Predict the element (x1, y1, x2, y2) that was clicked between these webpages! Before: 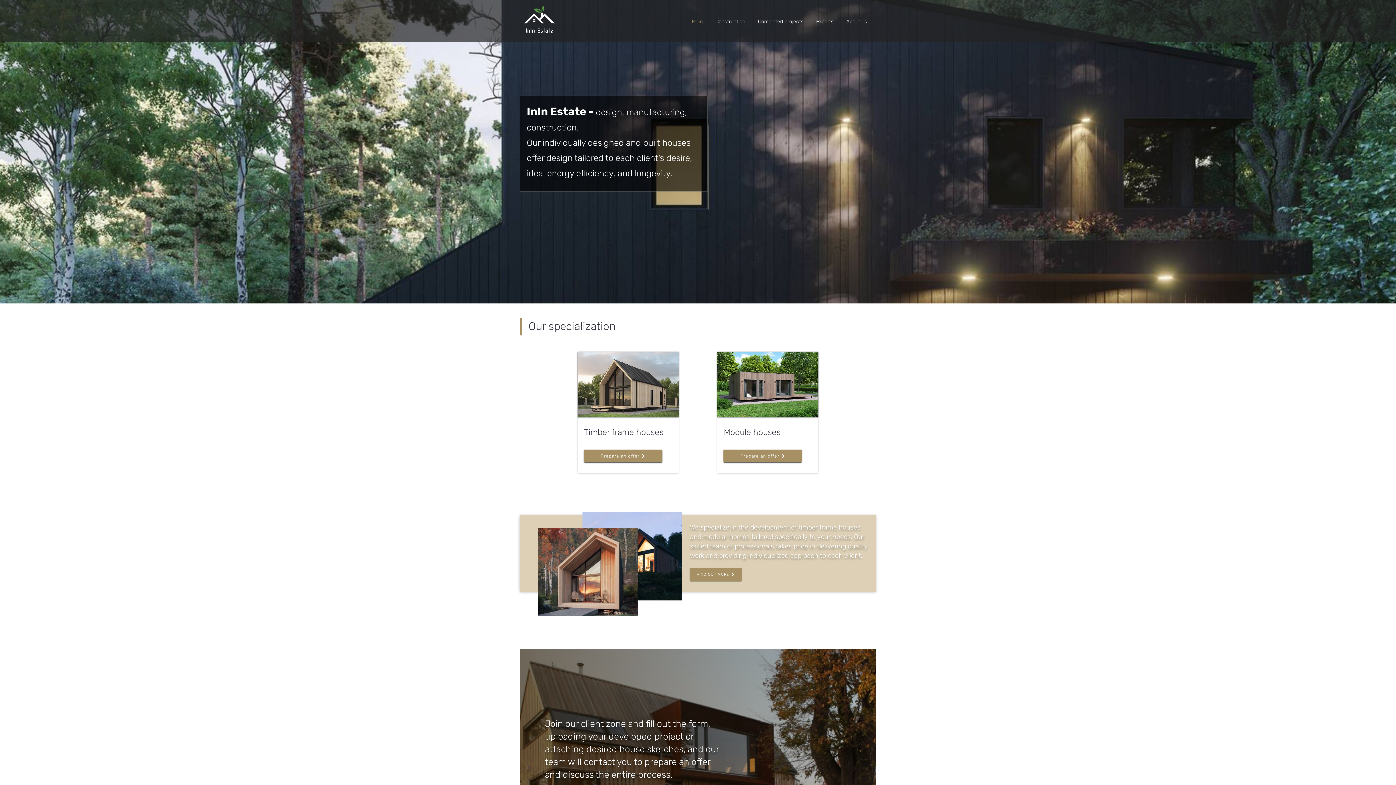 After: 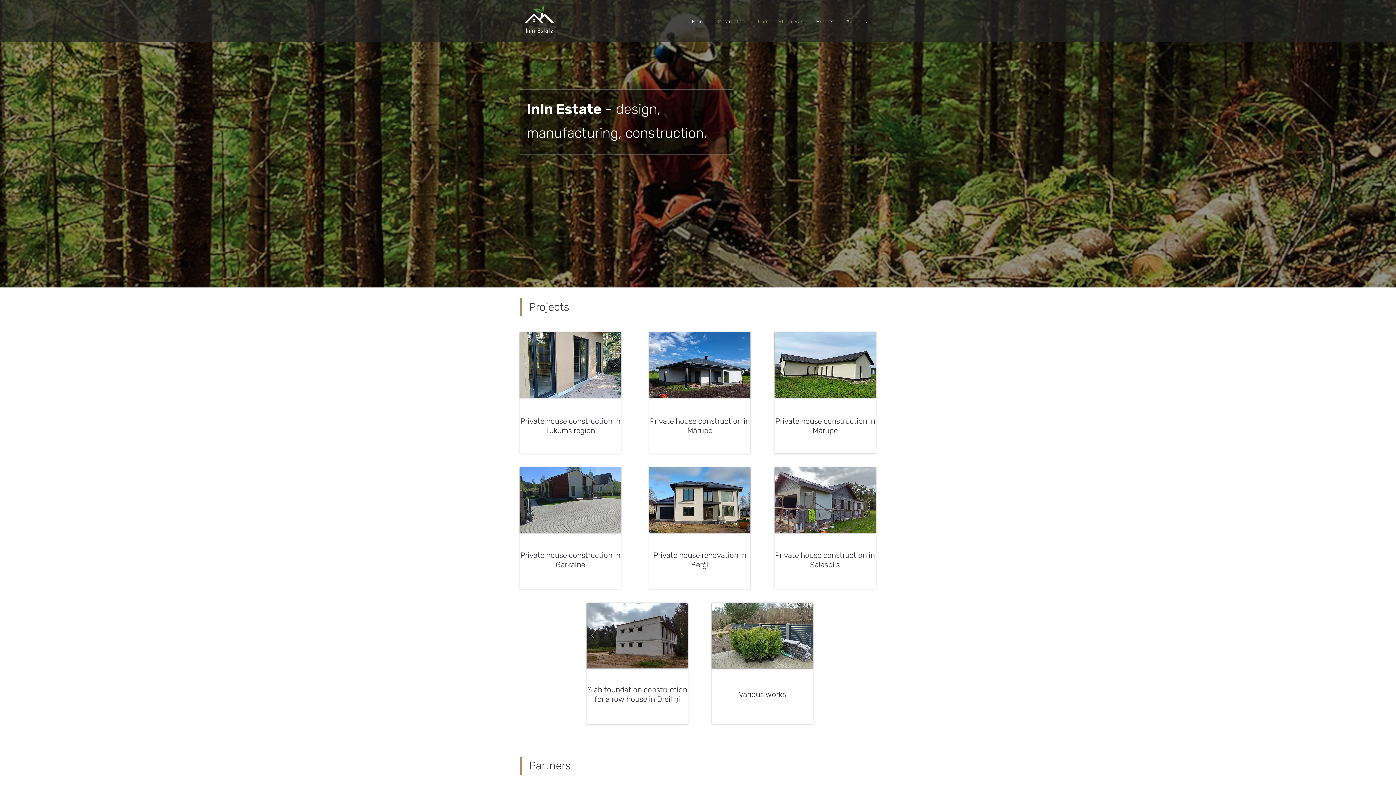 Action: label: Completed projects bbox: (754, 12, 812, 30)